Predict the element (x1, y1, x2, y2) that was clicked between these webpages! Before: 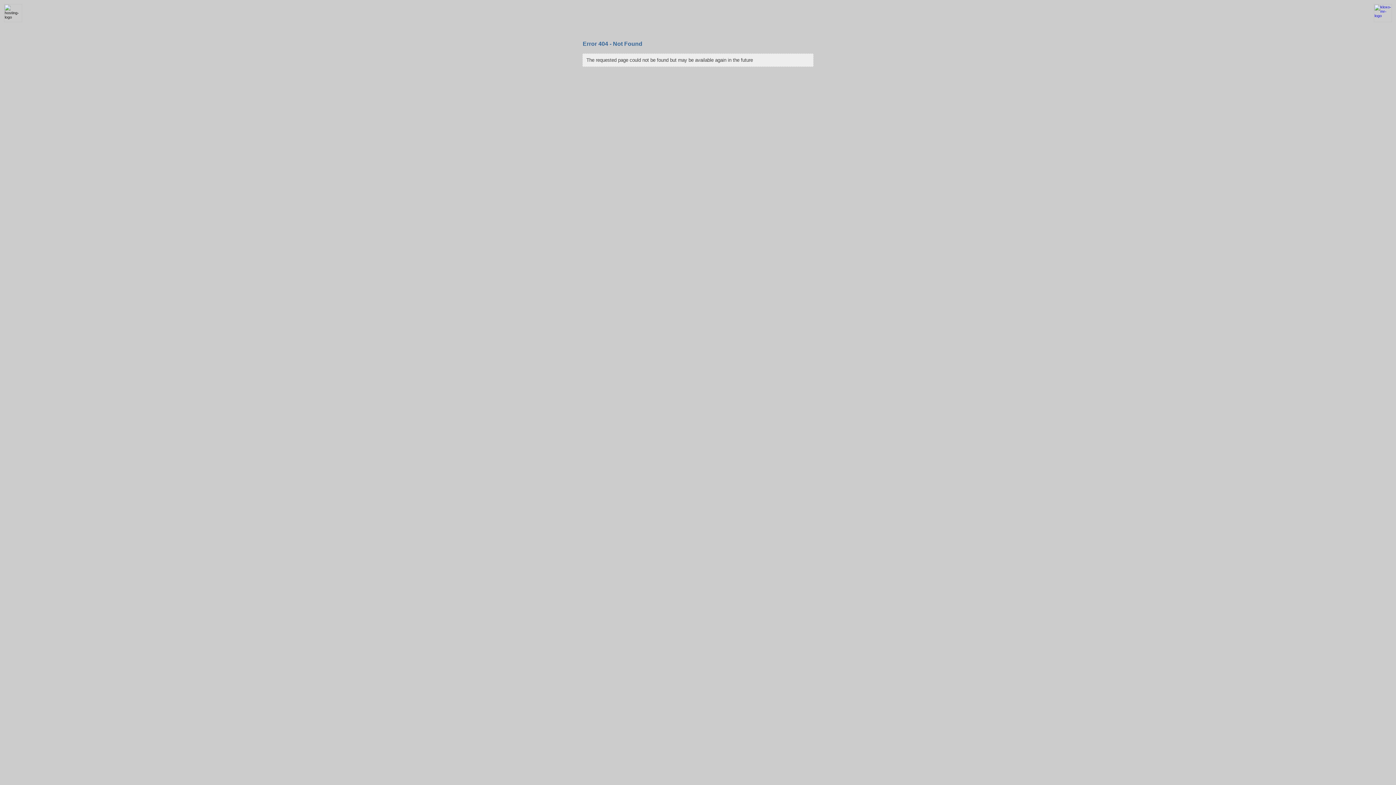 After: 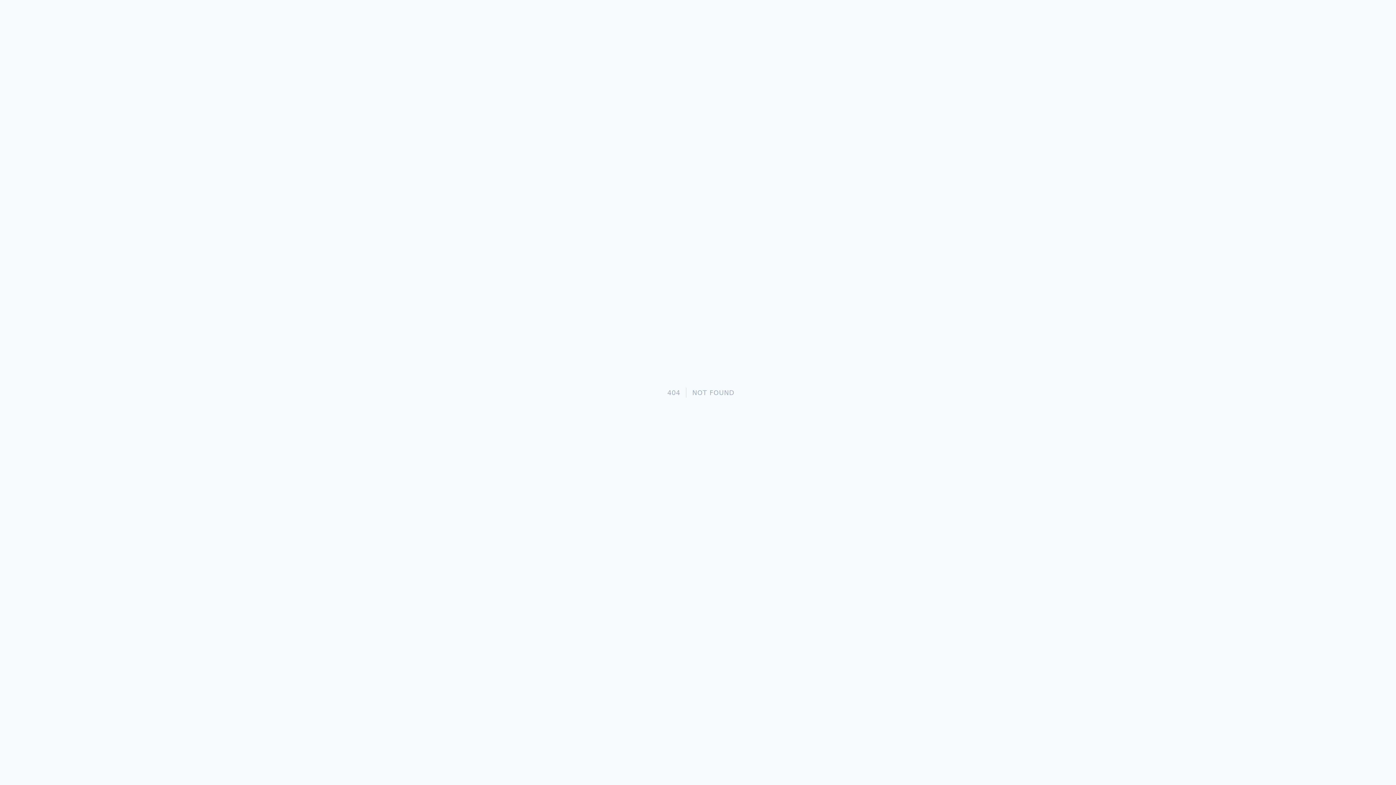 Action: bbox: (1370, 18, 1396, 22)